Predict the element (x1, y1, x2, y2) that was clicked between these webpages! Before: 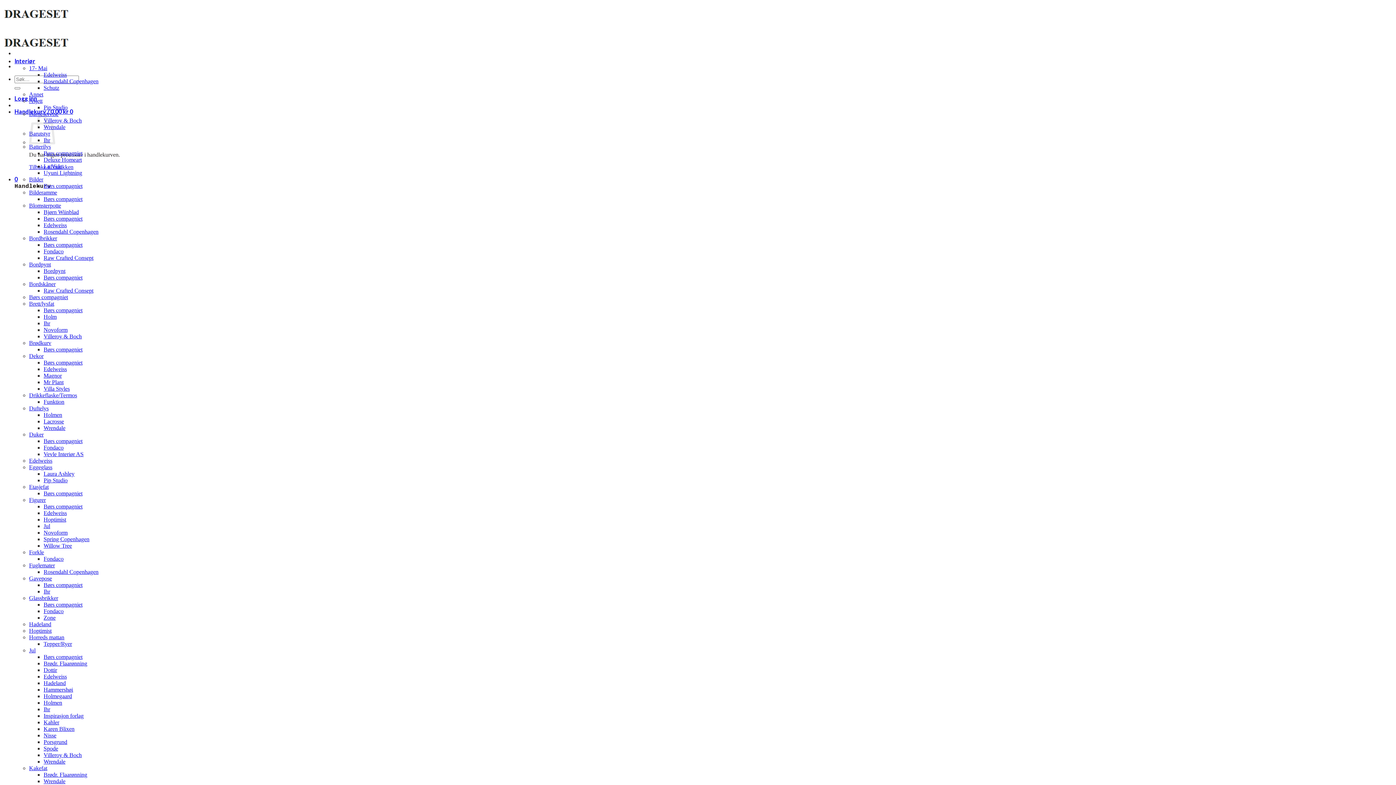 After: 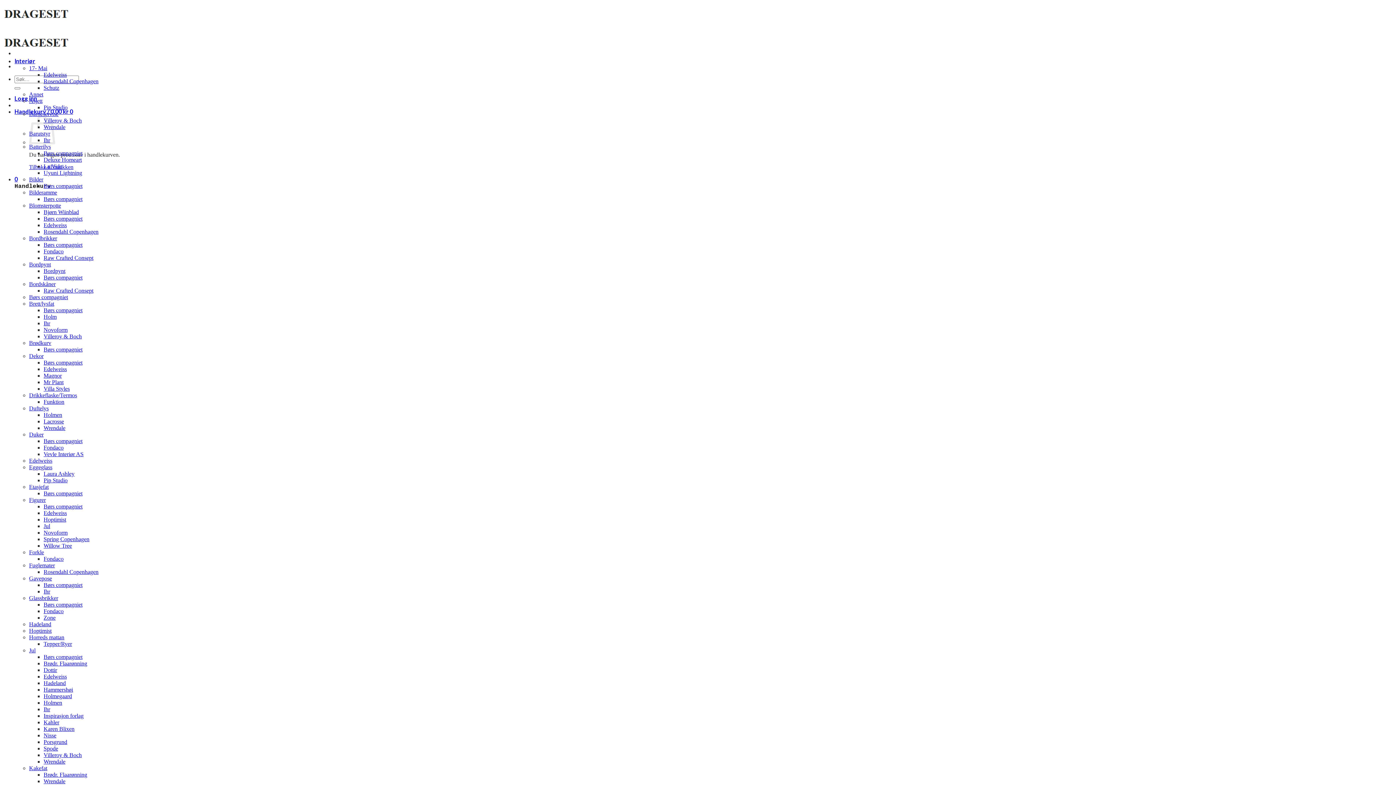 Action: label: Børs compagniet bbox: (43, 503, 82, 509)